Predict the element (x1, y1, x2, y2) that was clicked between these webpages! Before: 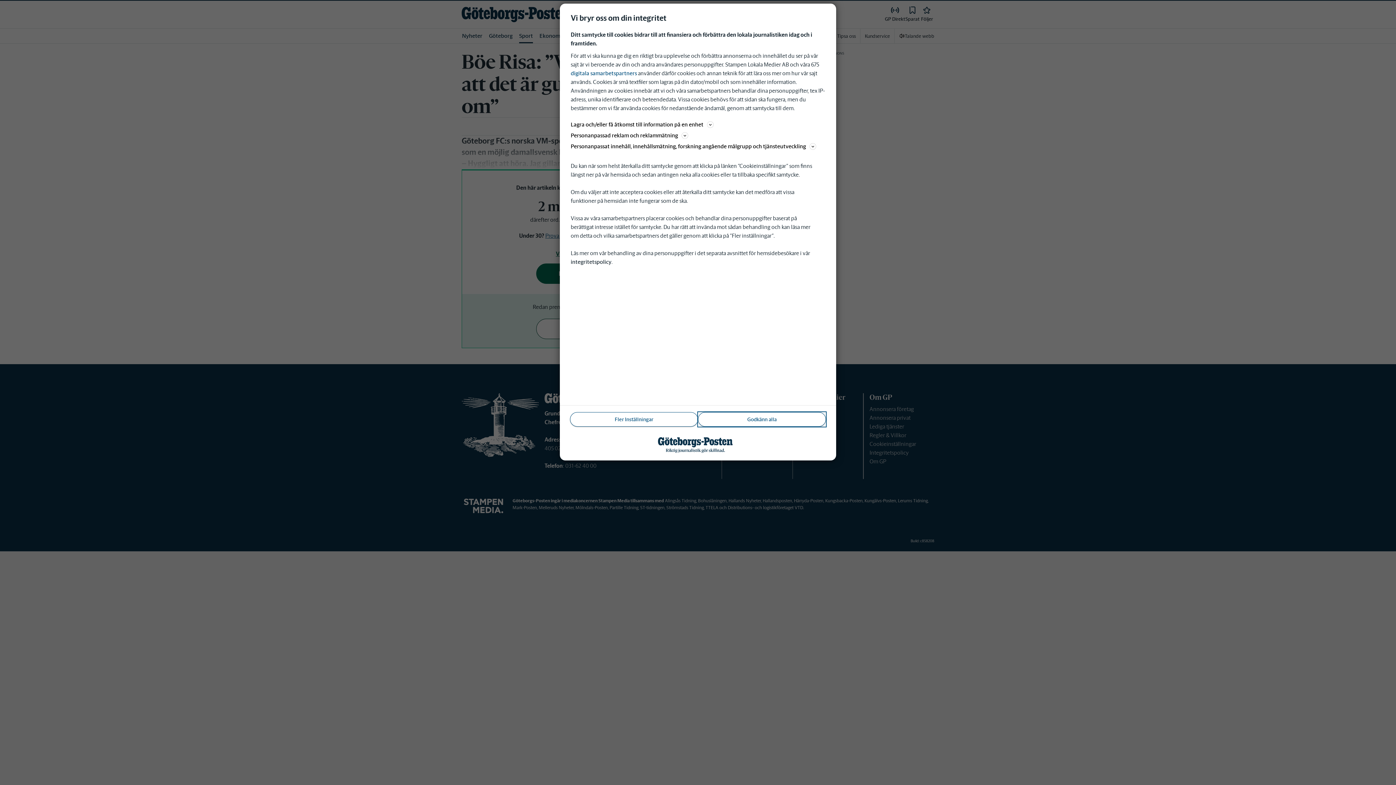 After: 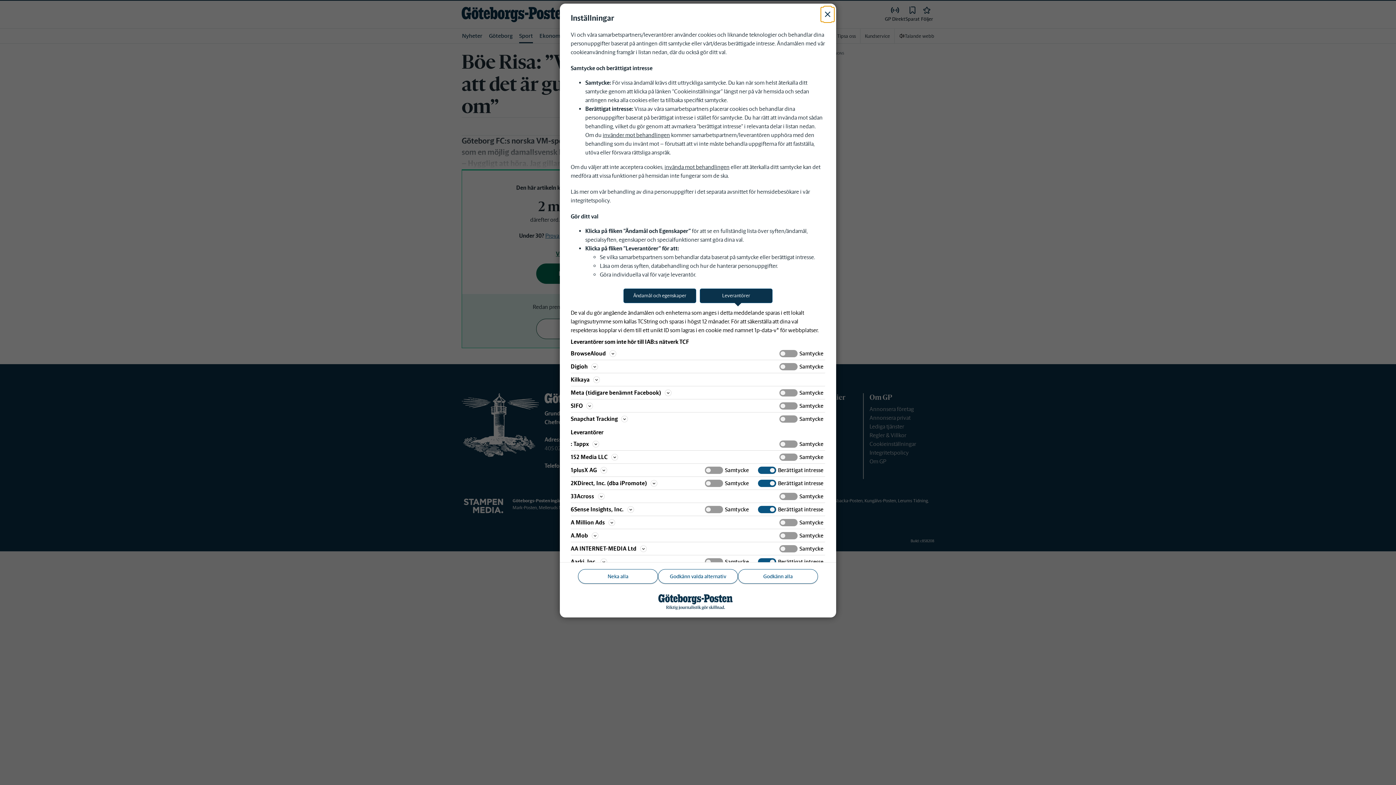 Action: bbox: (570, 69, 637, 76) label: digitala samarbetspartners